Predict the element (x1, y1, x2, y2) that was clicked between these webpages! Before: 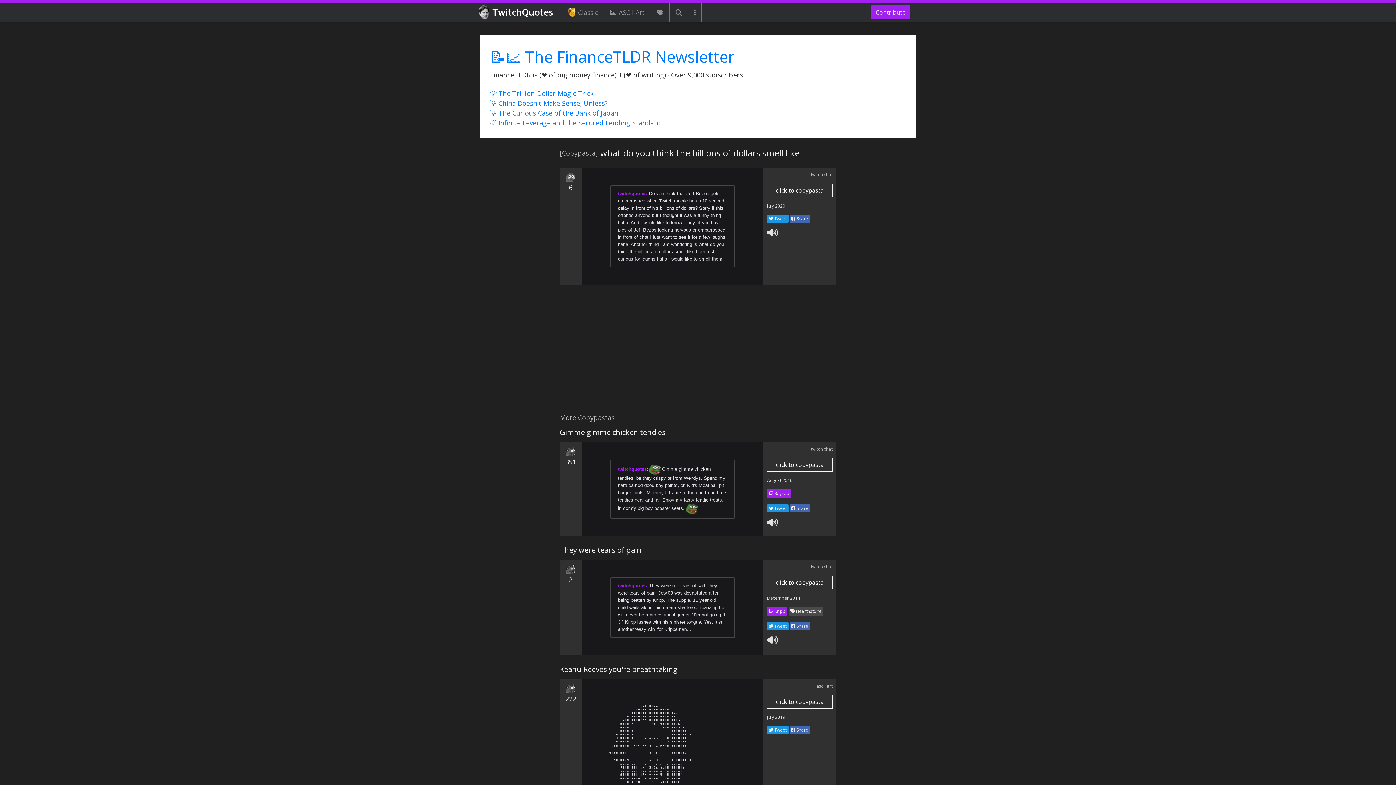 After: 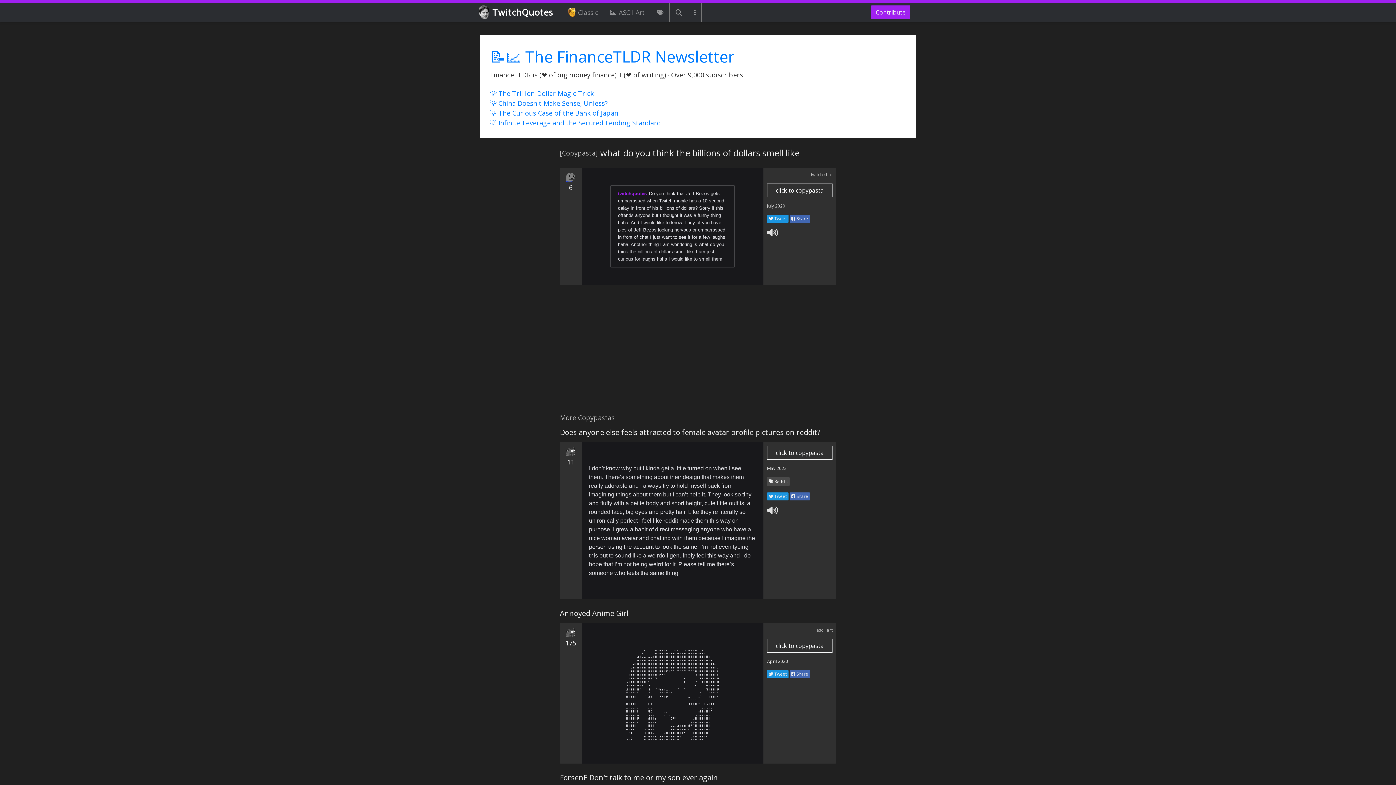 Action: bbox: (767, 202, 785, 209) label: July 2020